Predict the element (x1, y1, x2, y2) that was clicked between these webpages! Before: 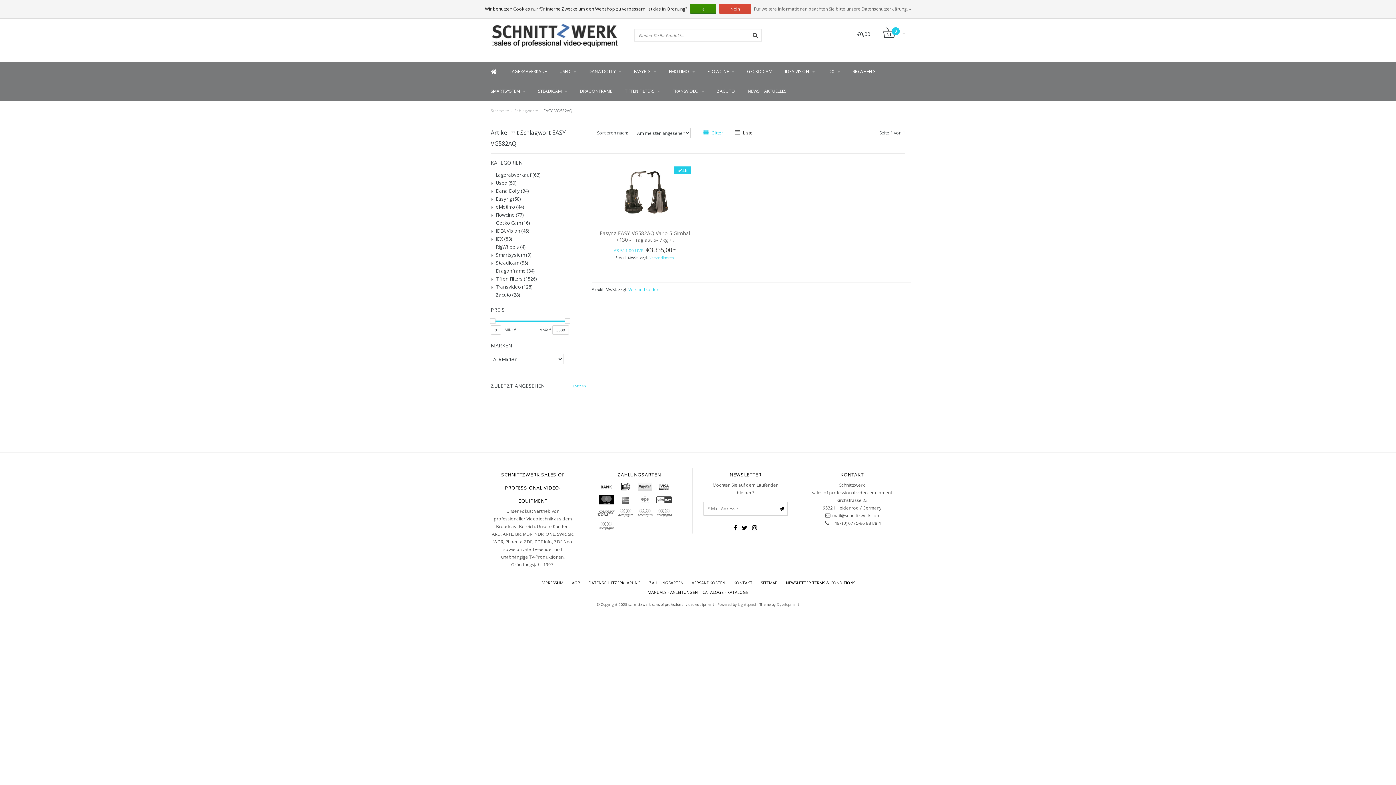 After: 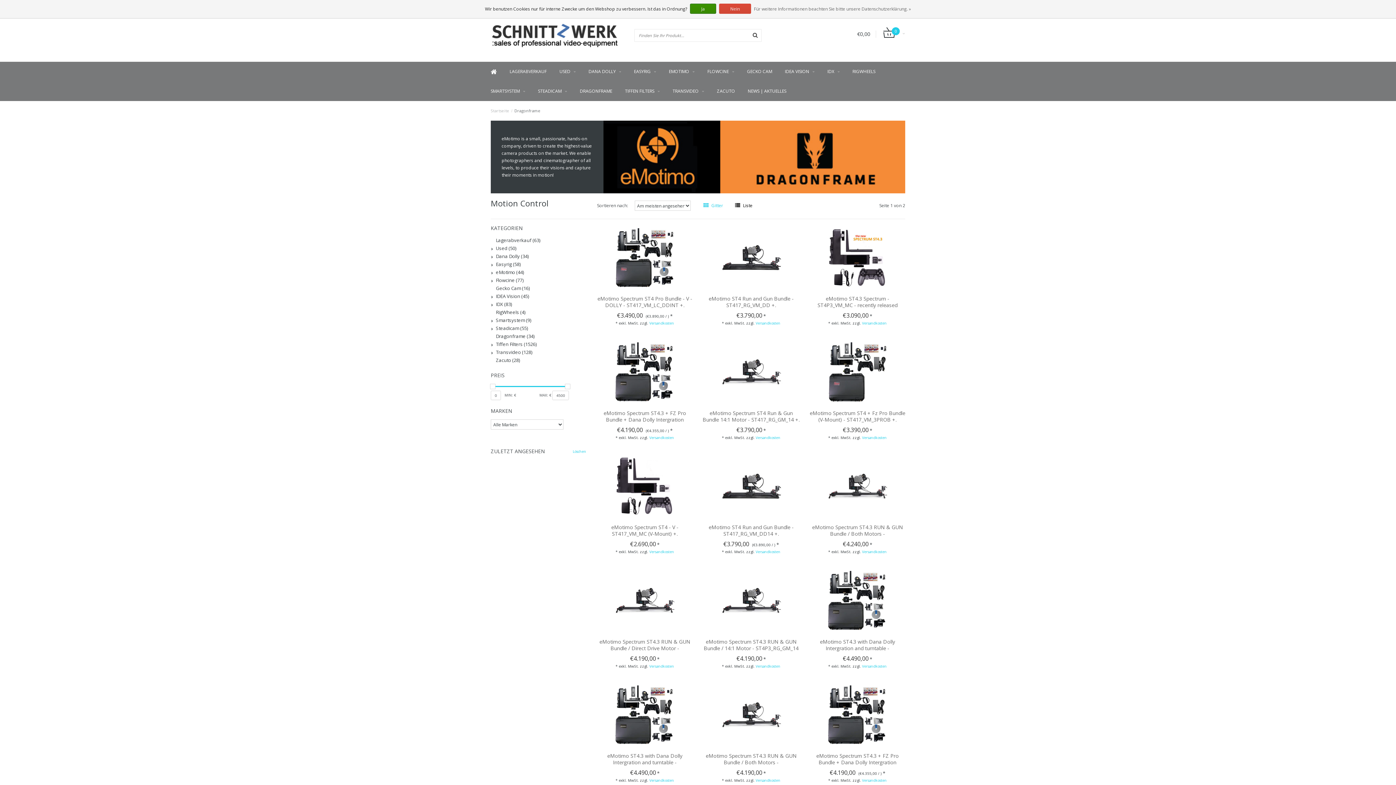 Action: label: DRAGONFRAME bbox: (580, 81, 612, 101)